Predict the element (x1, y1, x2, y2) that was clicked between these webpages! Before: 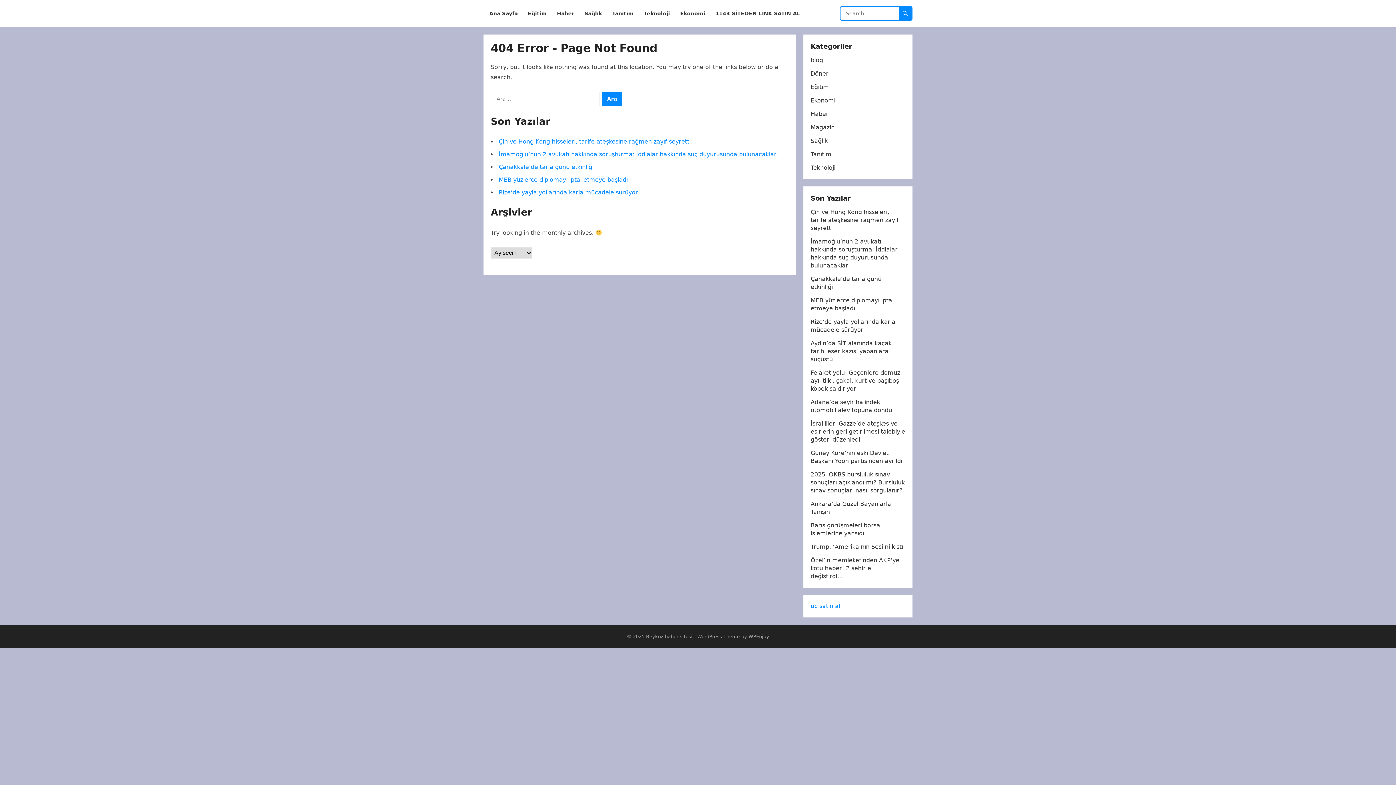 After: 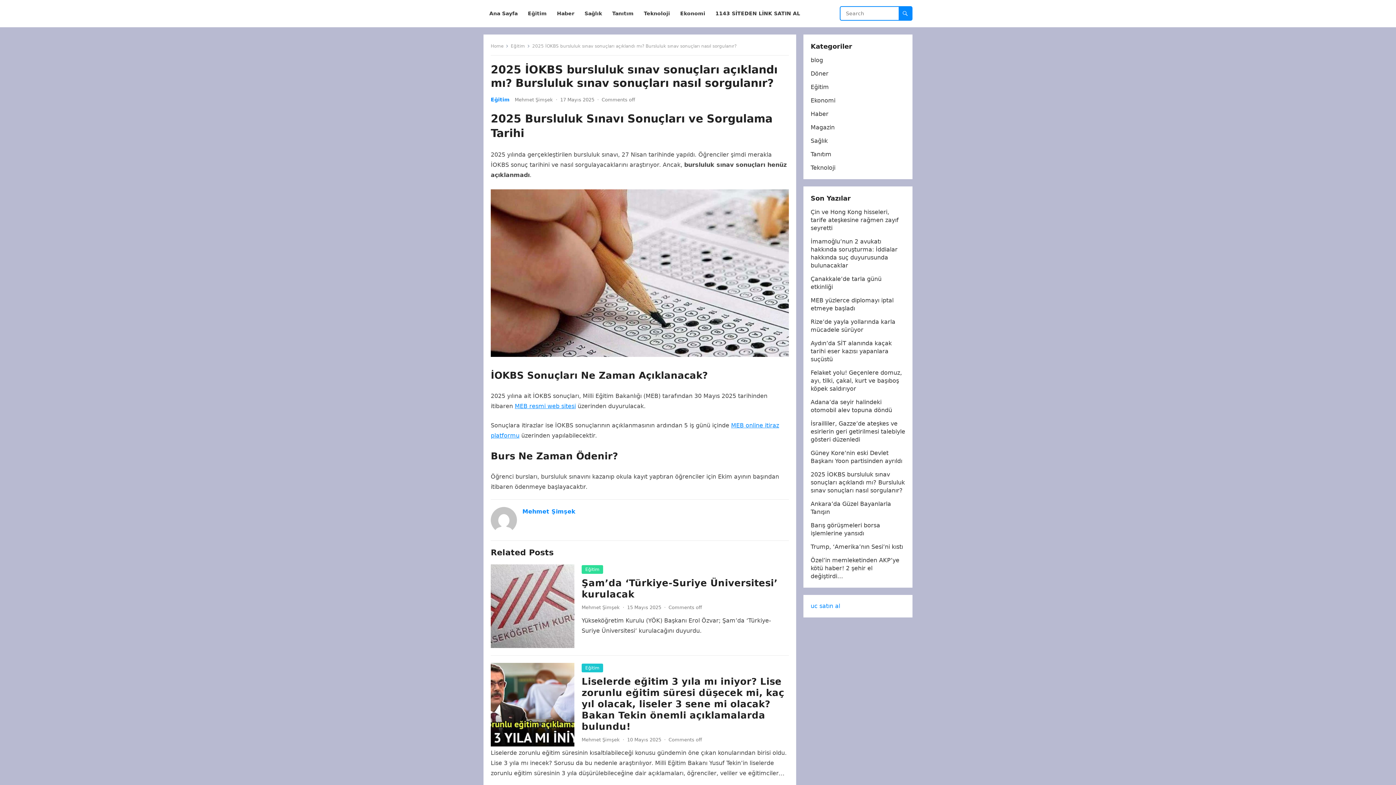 Action: label: 2025 İOKBS bursluluk sınav sonuçları açıklandı mı? Bursluluk sınav sonuçları nasıl sorgulanır? bbox: (810, 471, 905, 494)